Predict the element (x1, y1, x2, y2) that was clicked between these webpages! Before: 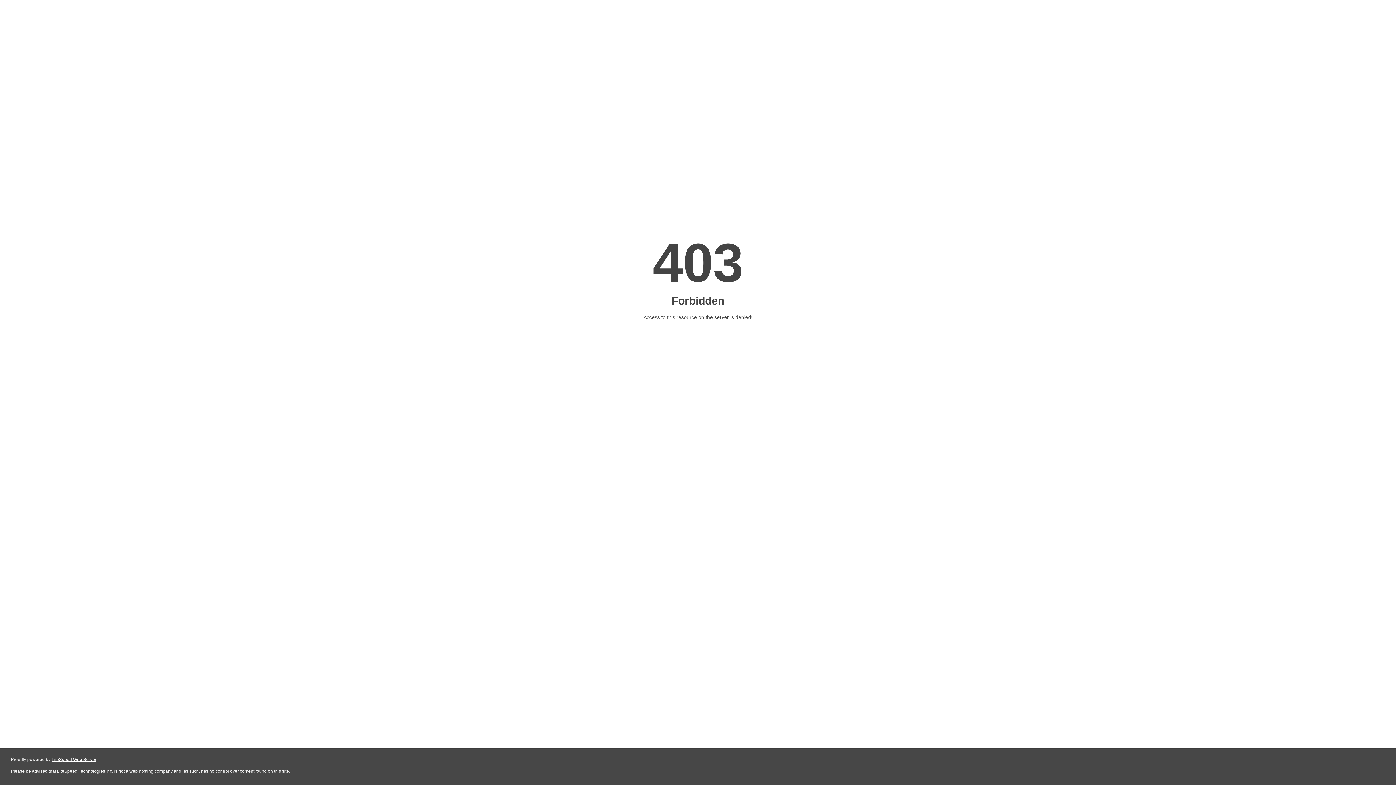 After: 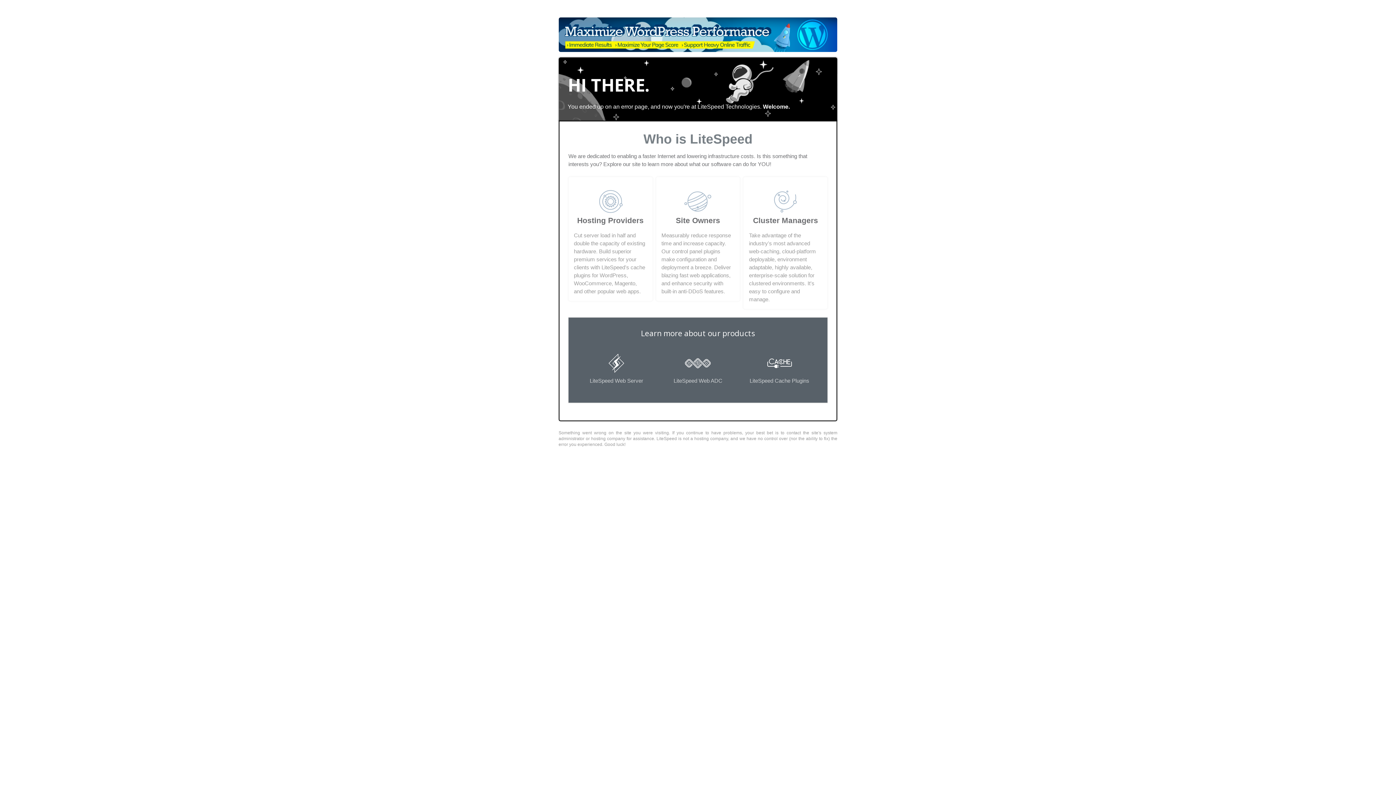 Action: bbox: (51, 757, 96, 762) label: LiteSpeed Web Server